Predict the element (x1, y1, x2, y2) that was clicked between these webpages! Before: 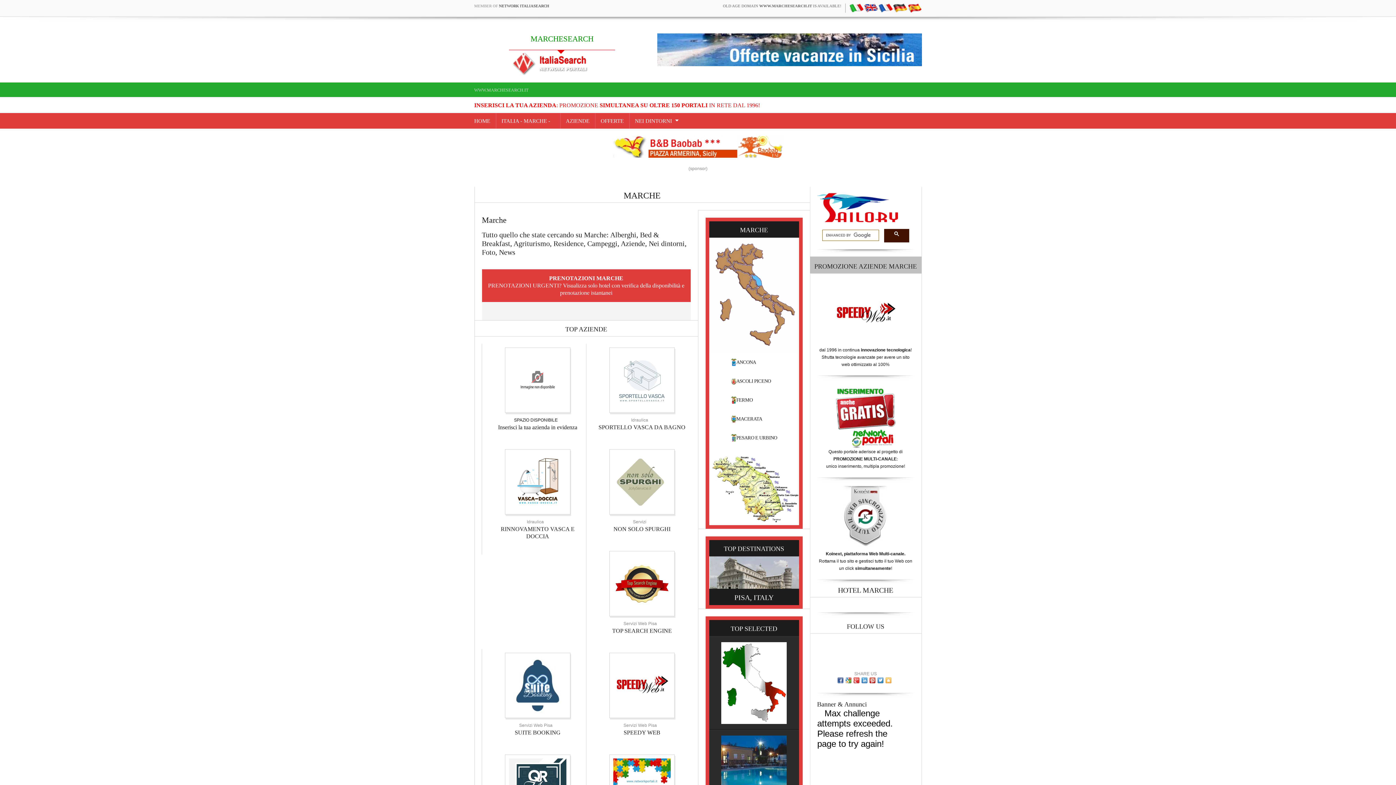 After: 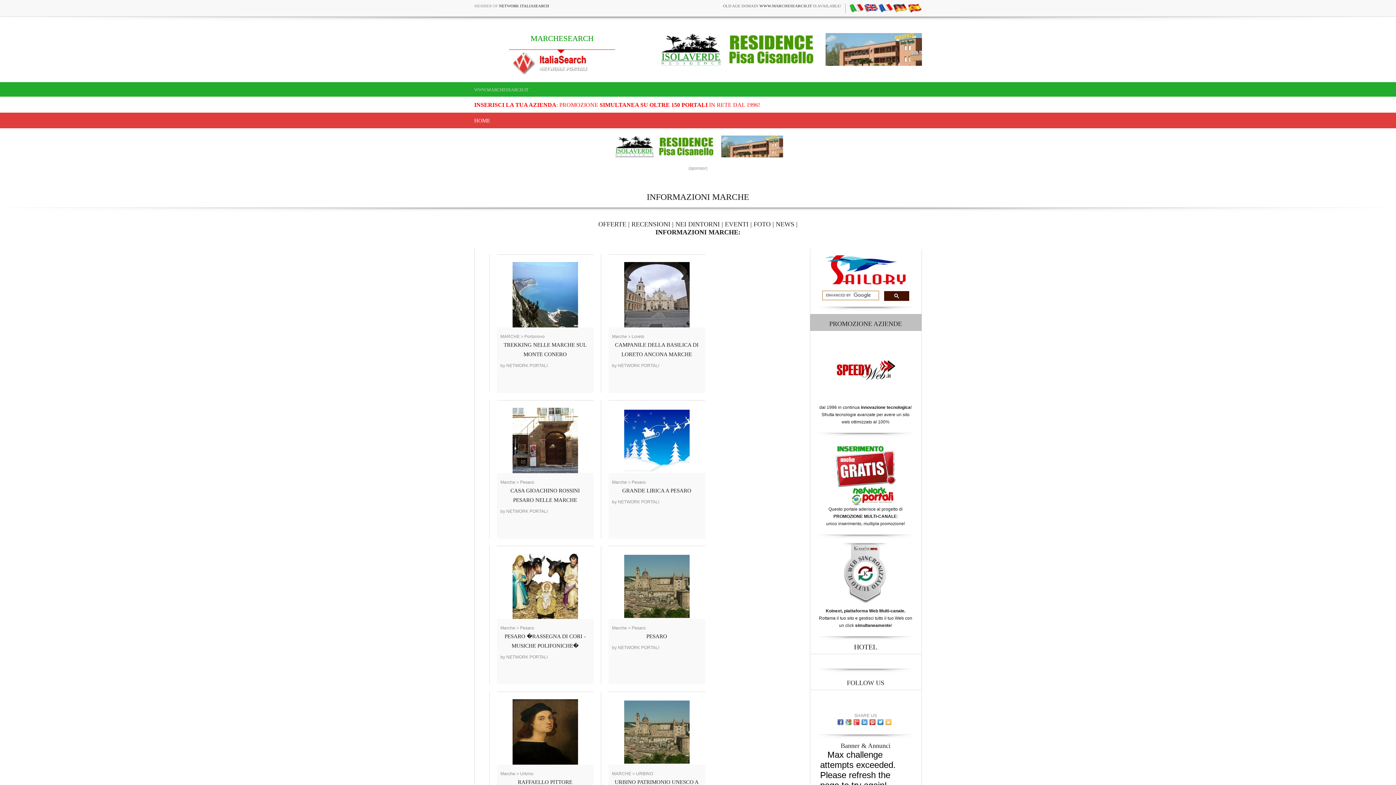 Action: label: NEI DINTORNI bbox: (635, 113, 677, 128)